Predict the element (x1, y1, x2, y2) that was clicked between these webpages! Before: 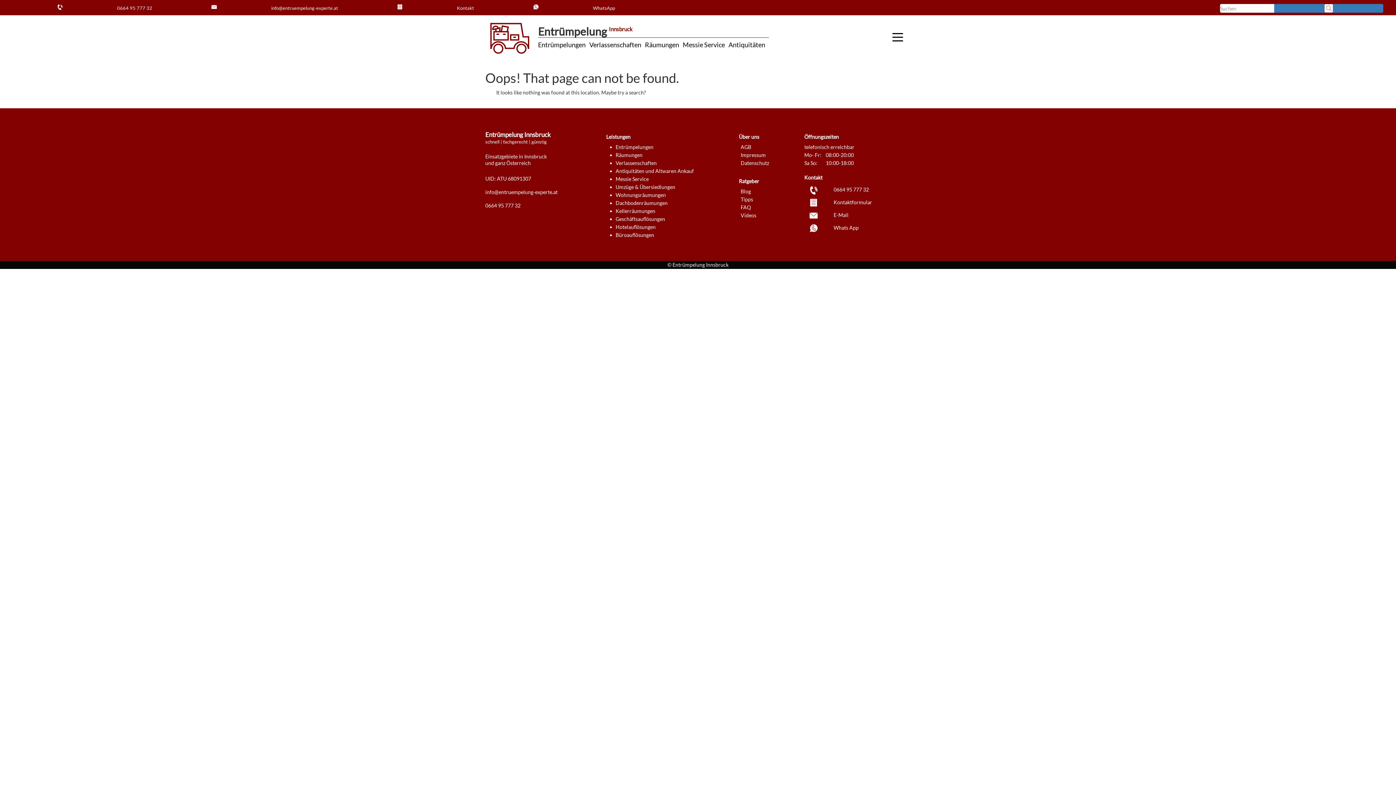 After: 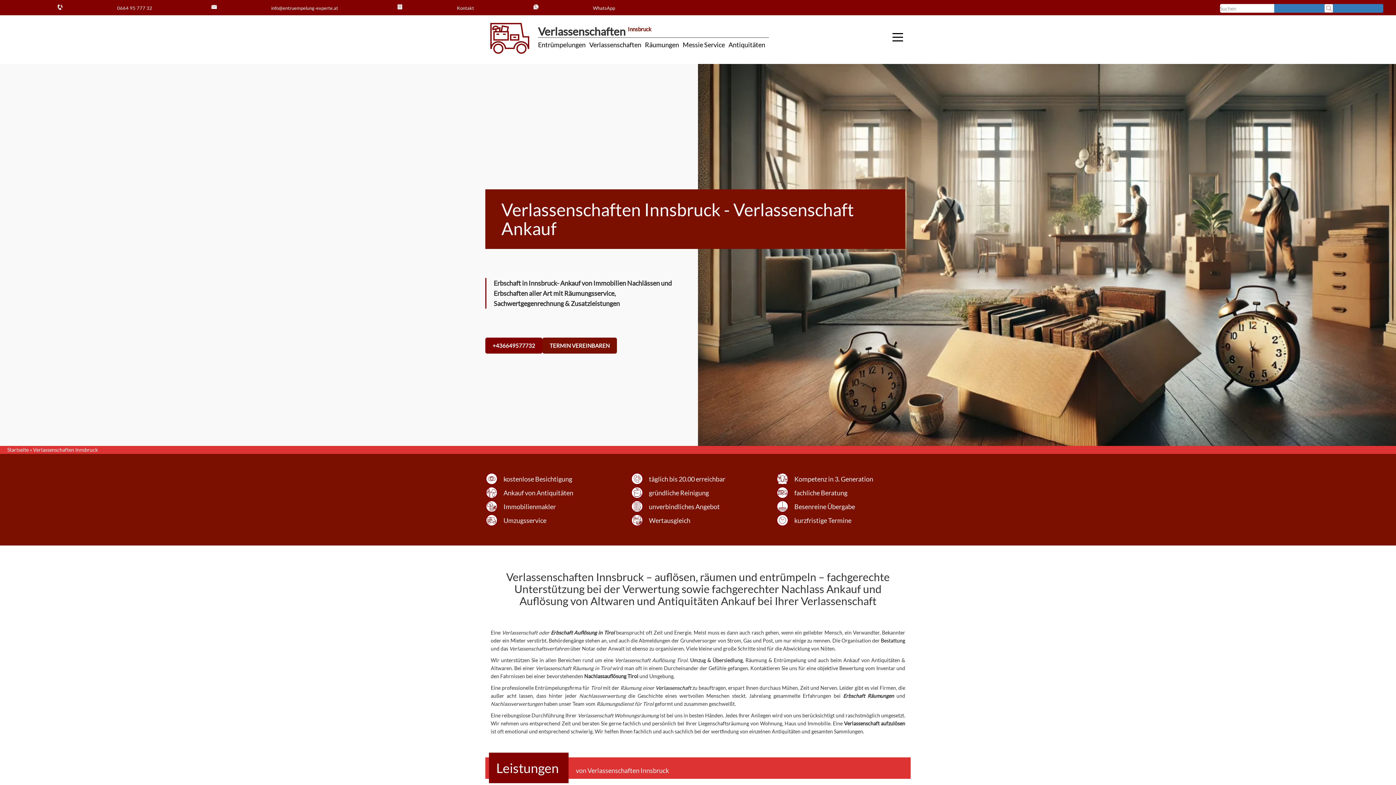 Action: label: Verlassenschaften bbox: (589, 40, 641, 48)